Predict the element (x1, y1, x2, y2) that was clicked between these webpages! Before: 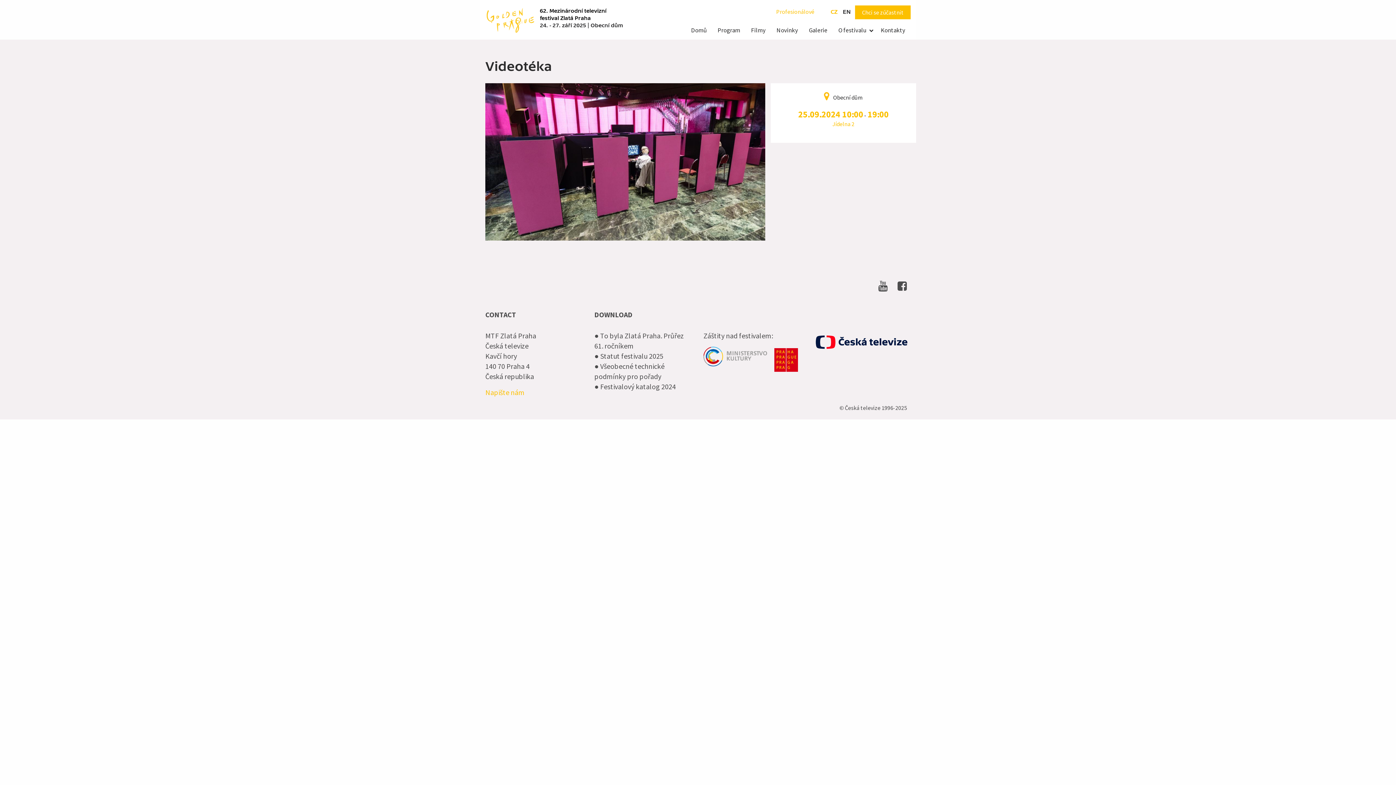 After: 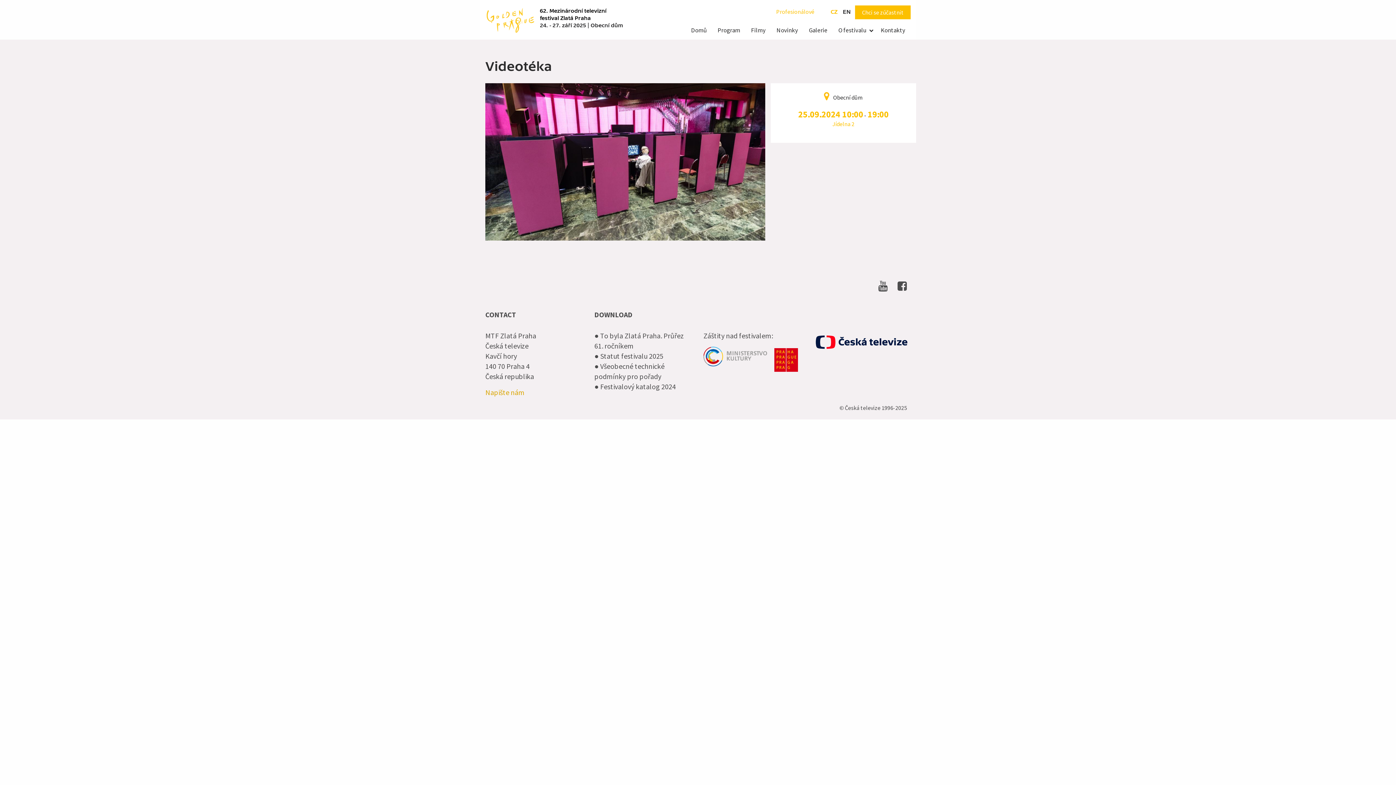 Action: bbox: (485, 387, 524, 397) label: Napište nám